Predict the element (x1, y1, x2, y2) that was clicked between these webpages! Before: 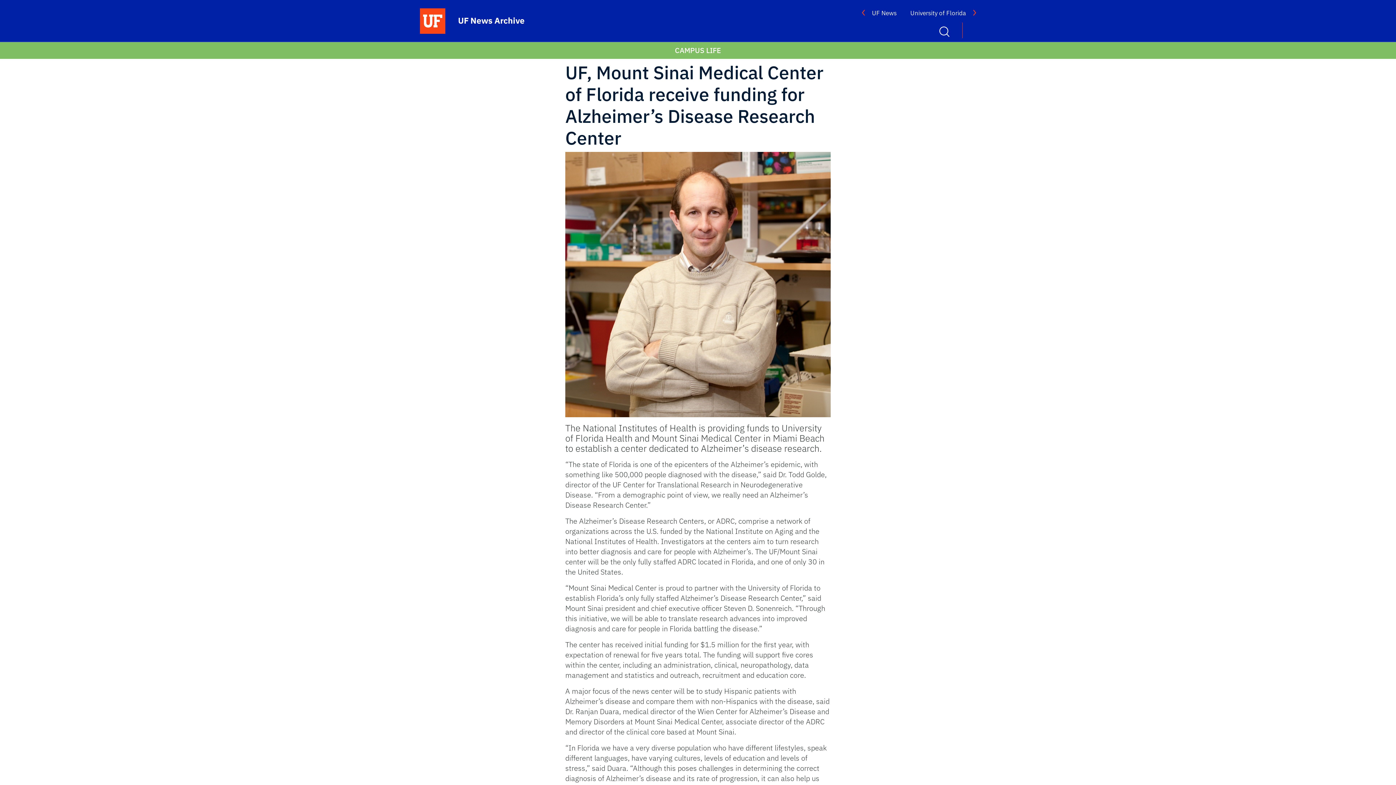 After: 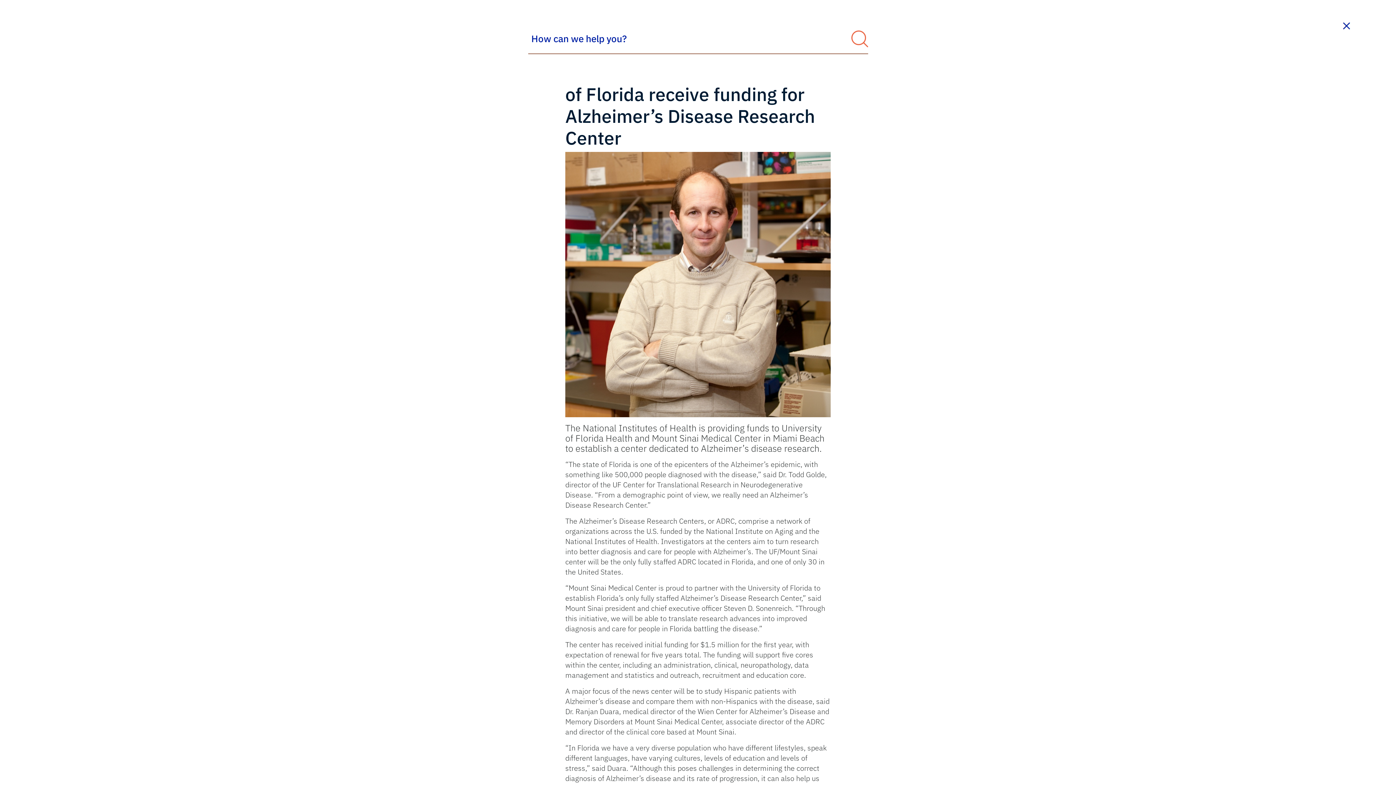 Action: bbox: (938, 23, 950, 39)